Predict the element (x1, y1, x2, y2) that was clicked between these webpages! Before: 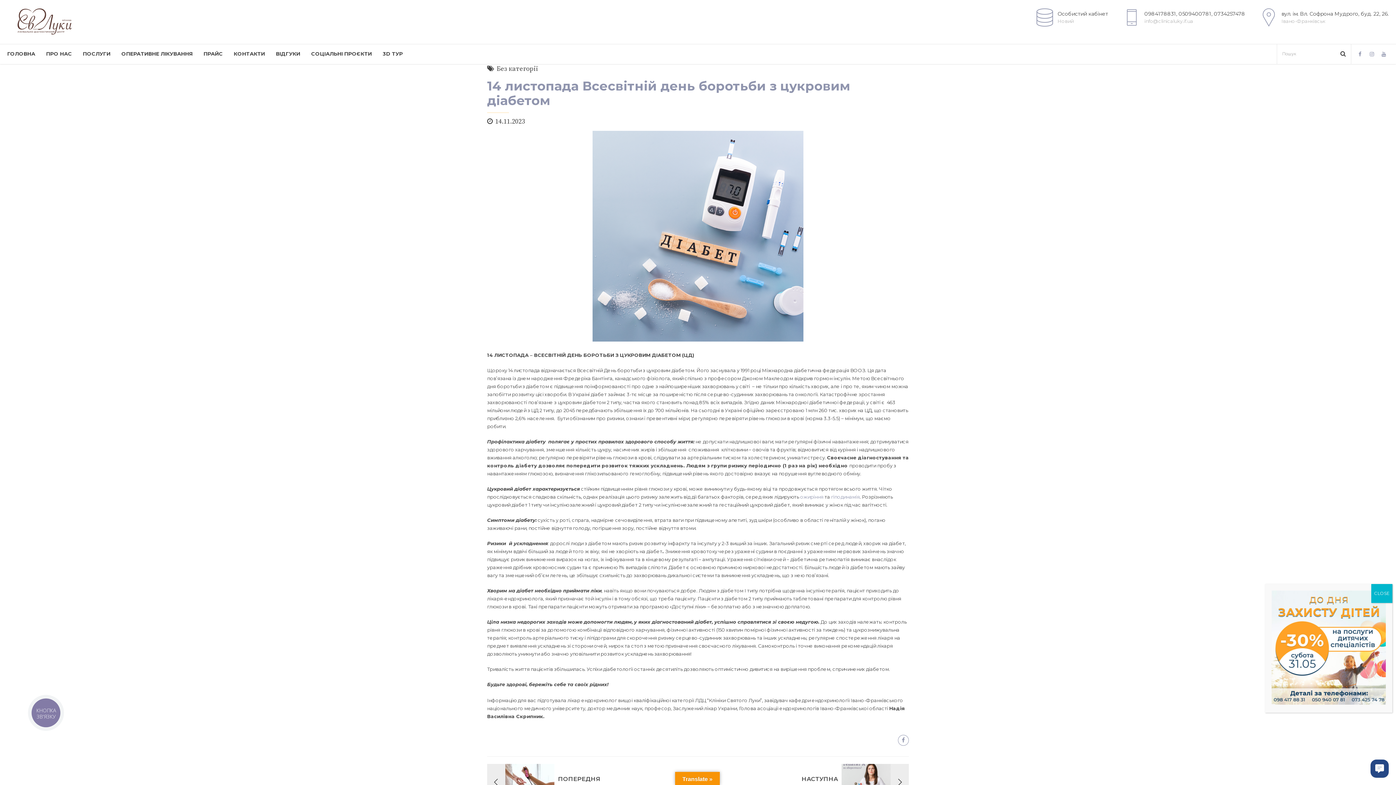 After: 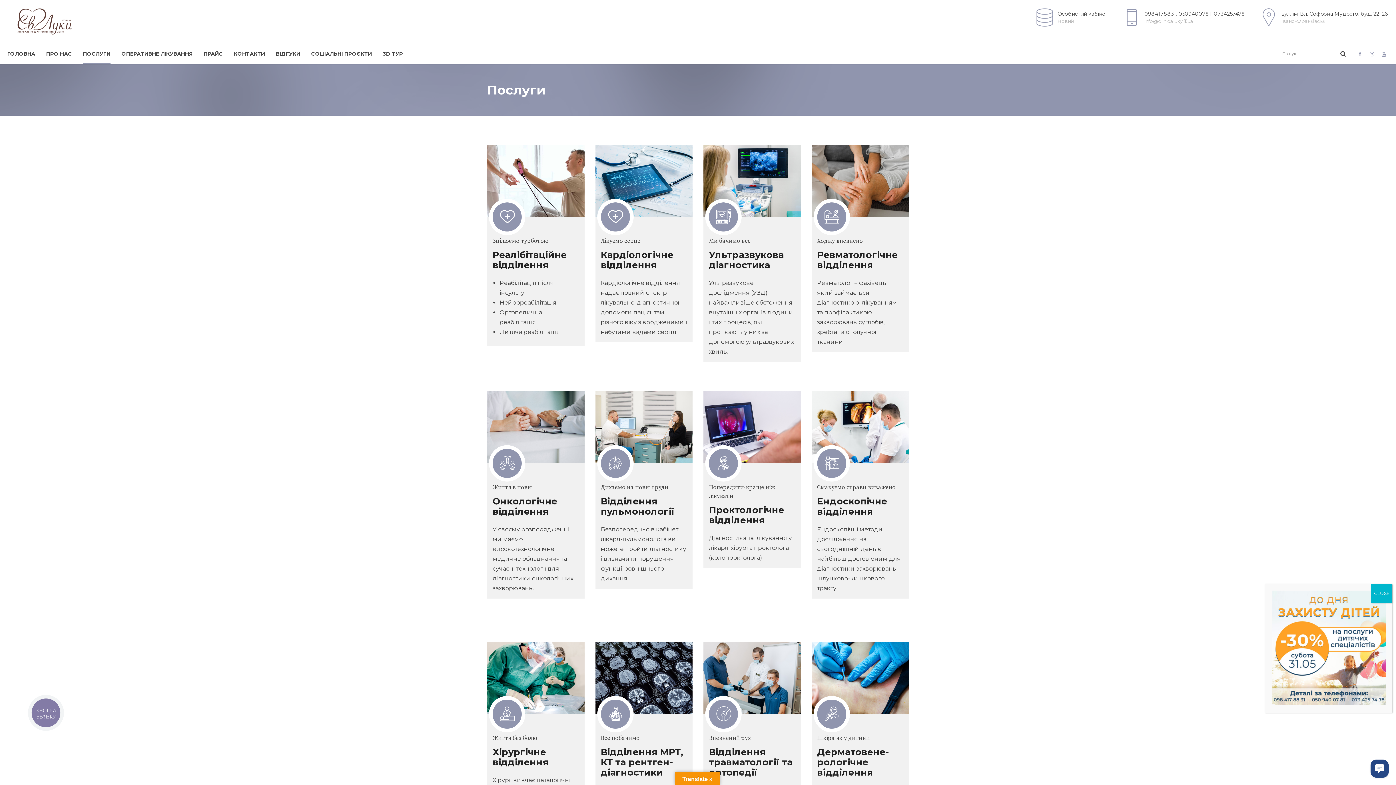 Action: label: ПОСЛУГИ bbox: (82, 44, 110, 64)